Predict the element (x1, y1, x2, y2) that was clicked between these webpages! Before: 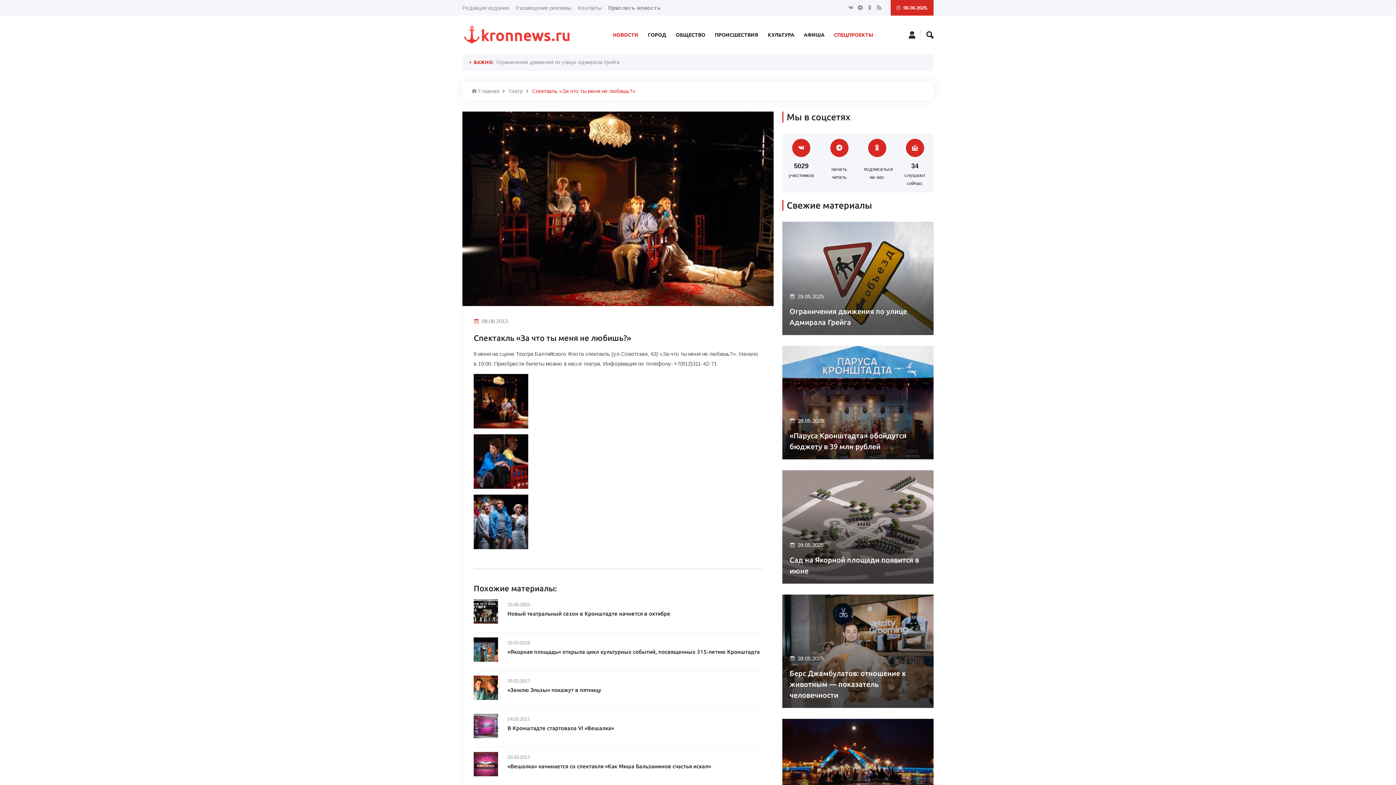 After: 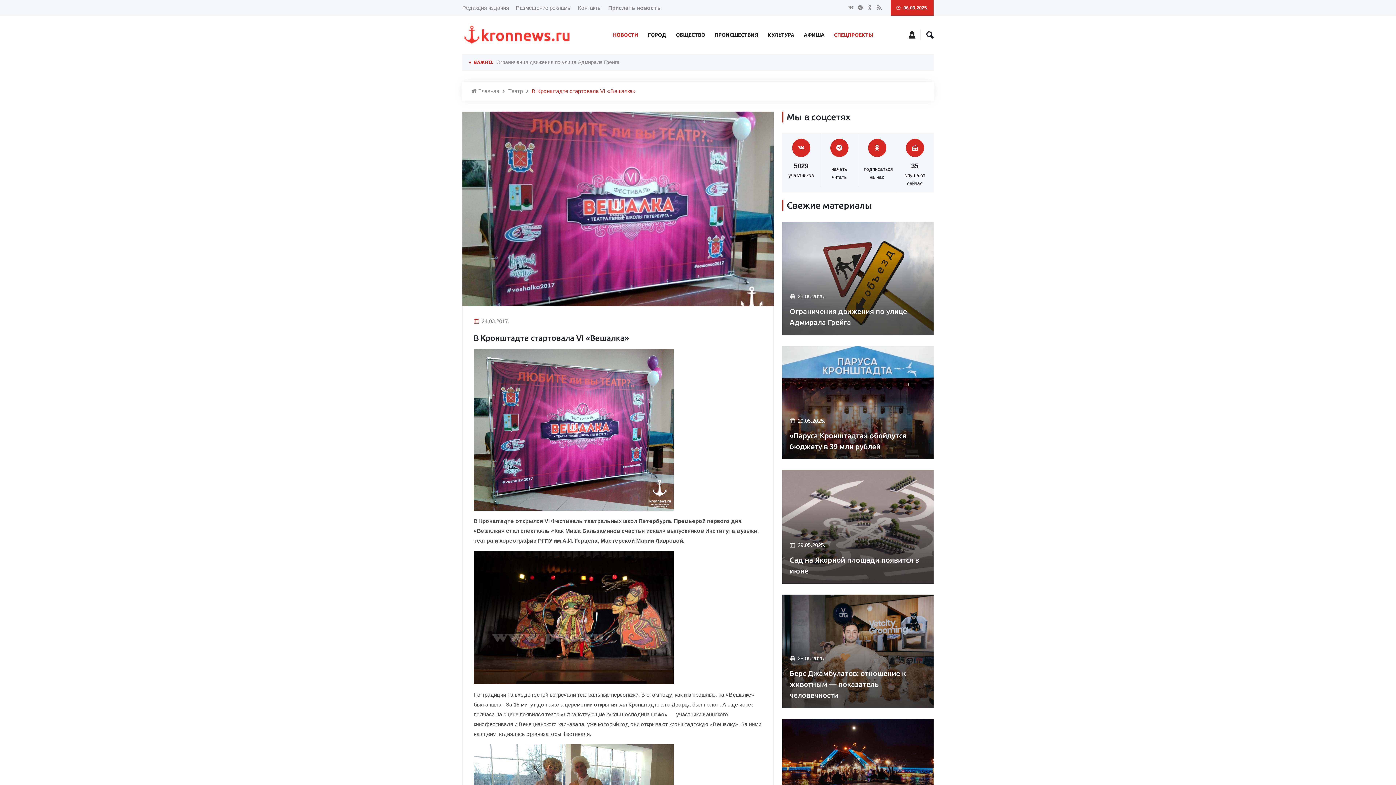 Action: bbox: (473, 714, 507, 743)